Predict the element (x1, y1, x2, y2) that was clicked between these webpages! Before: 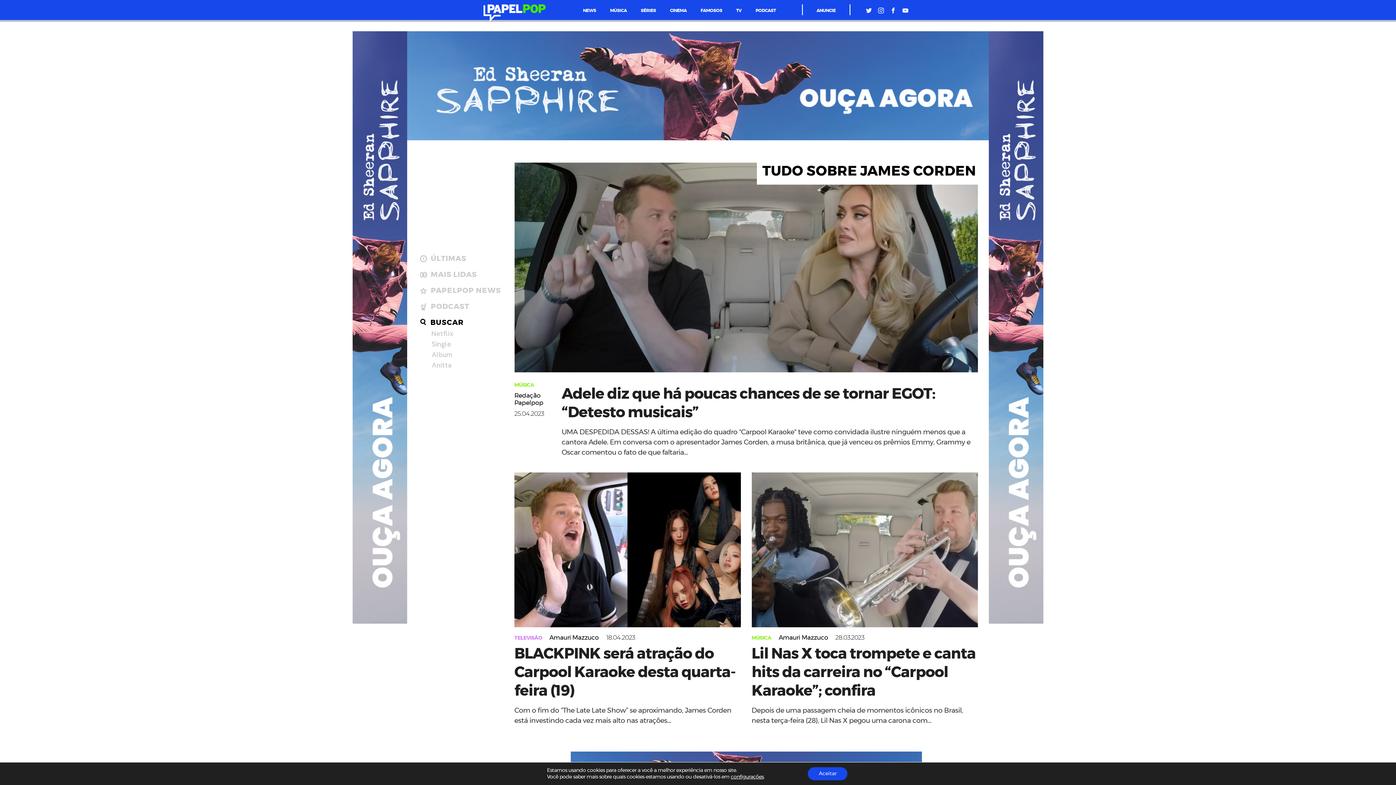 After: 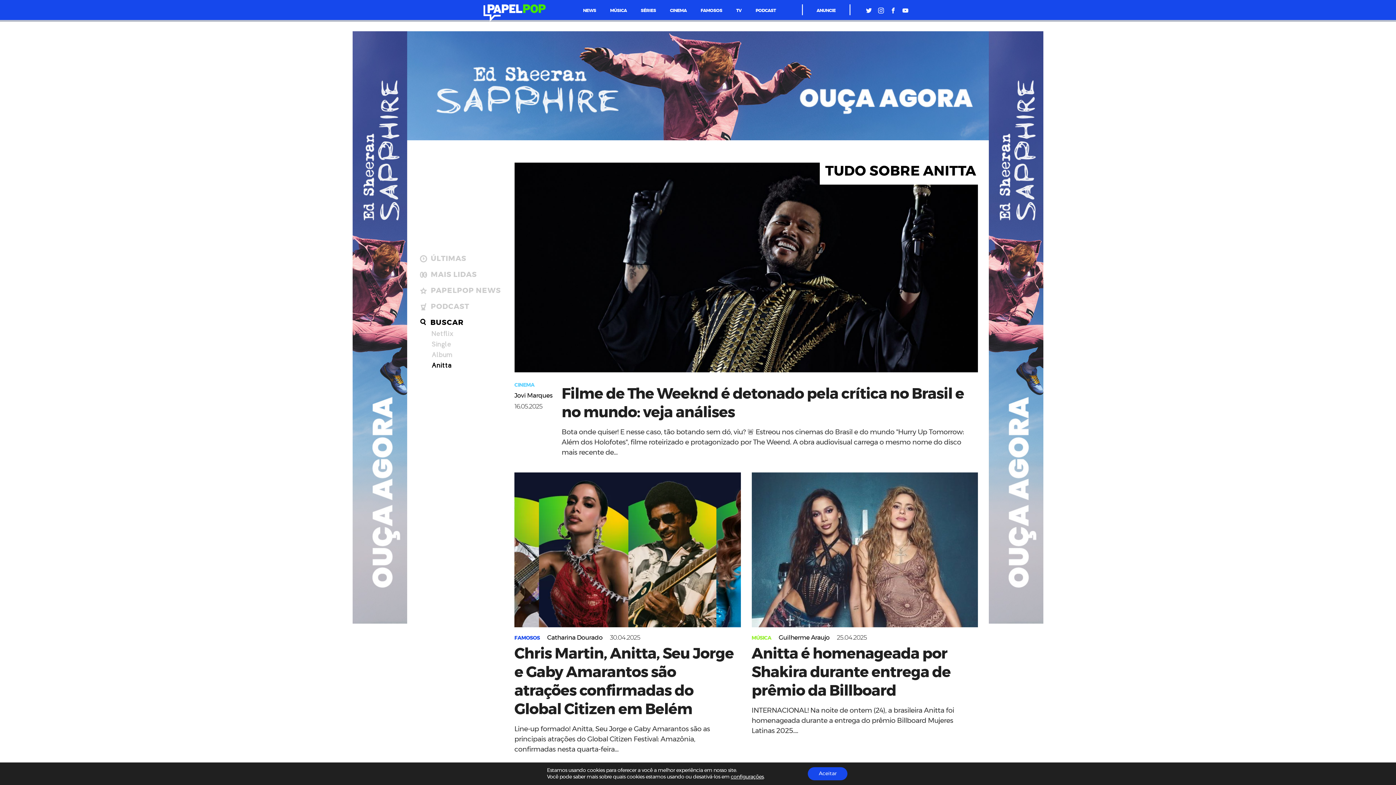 Action: label: Anitta bbox: (431, 362, 453, 369)